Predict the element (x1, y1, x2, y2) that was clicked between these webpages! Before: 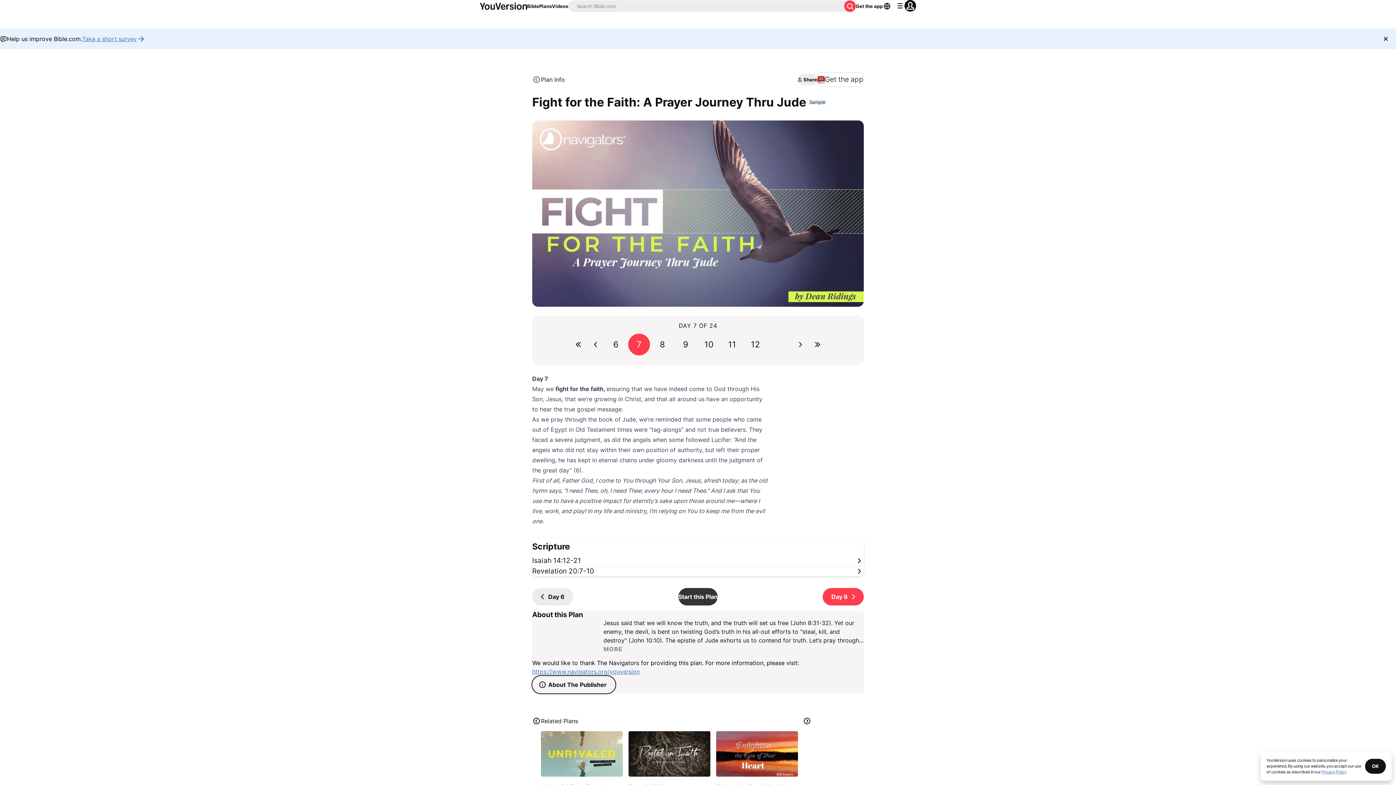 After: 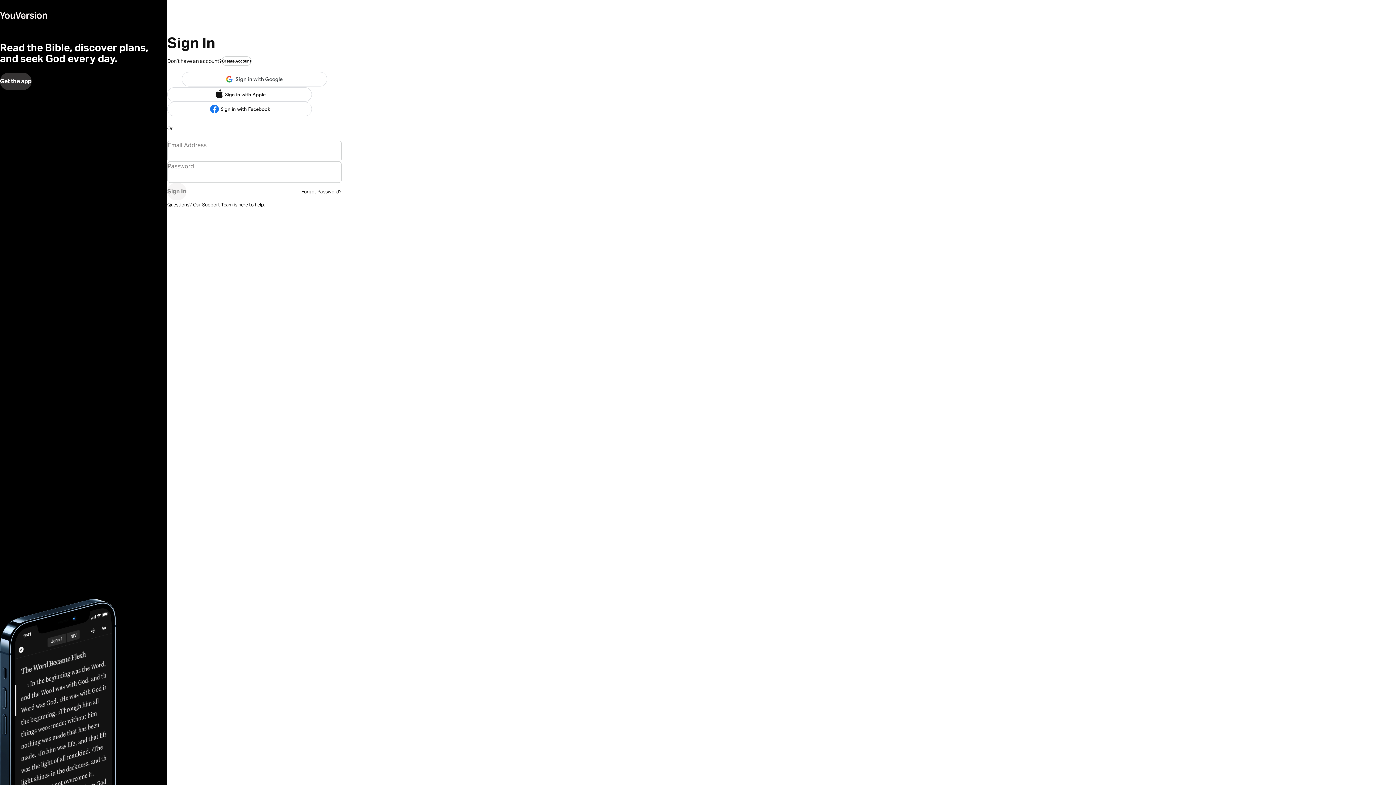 Action: label: Start this Plan bbox: (678, 588, 717, 605)